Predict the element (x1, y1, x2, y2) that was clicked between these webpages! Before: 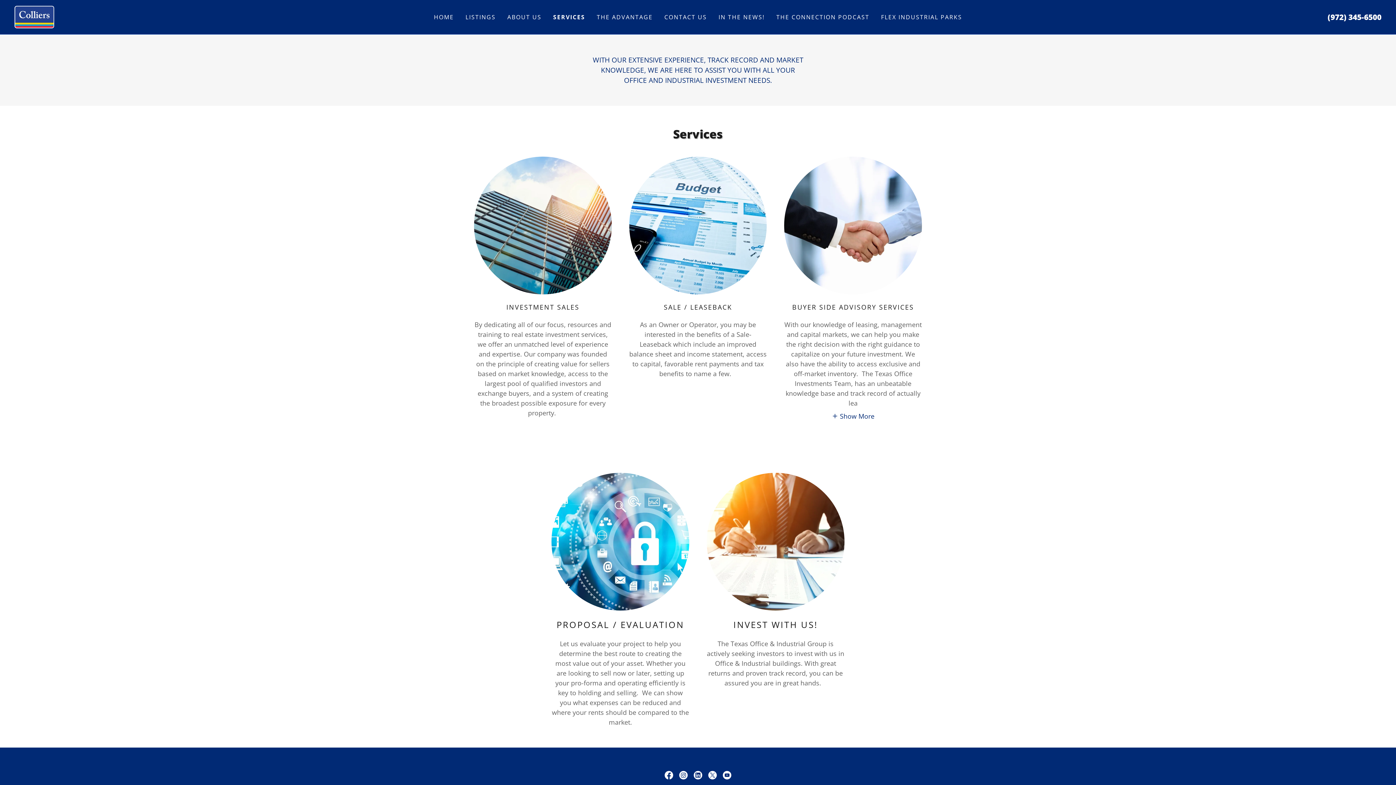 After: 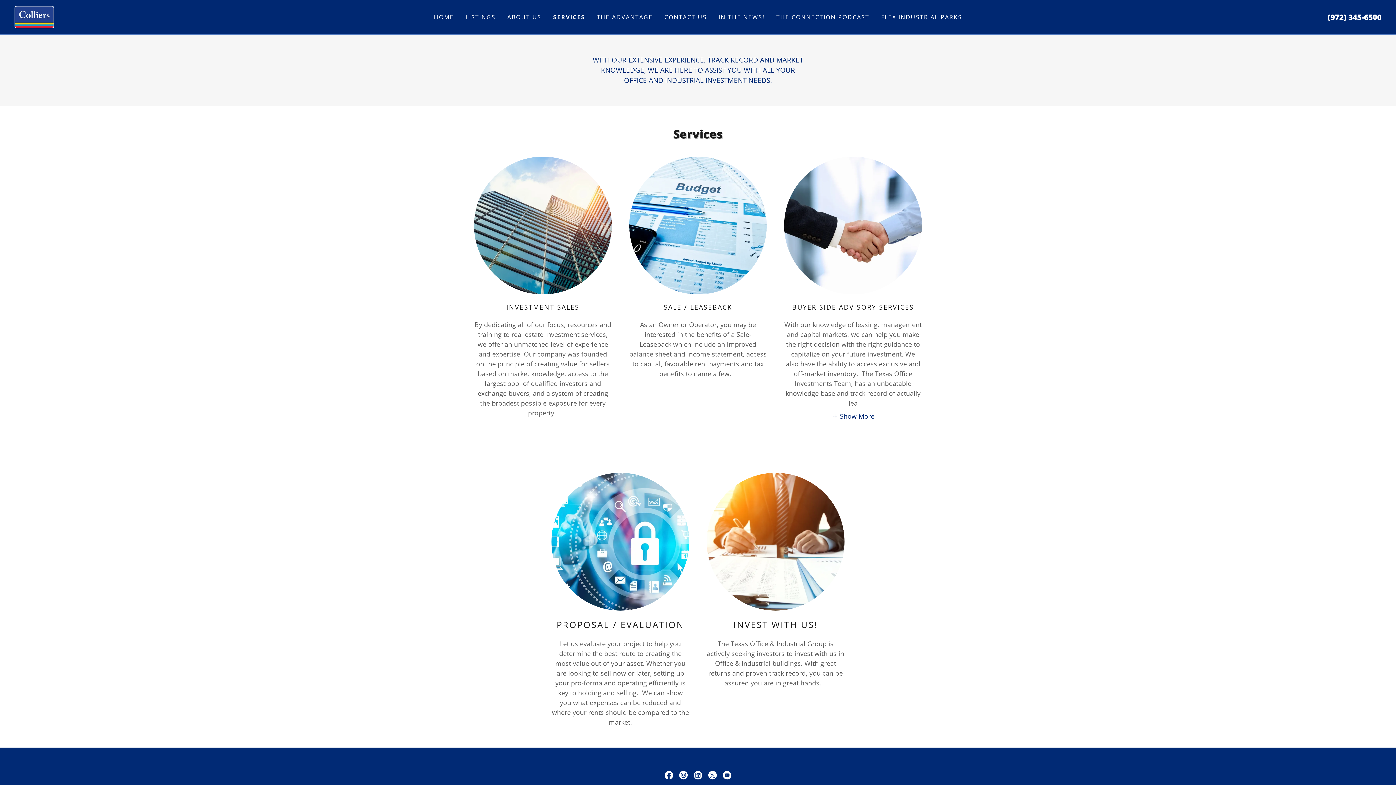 Action: label: (972) 345-6500 bbox: (1328, 12, 1381, 22)